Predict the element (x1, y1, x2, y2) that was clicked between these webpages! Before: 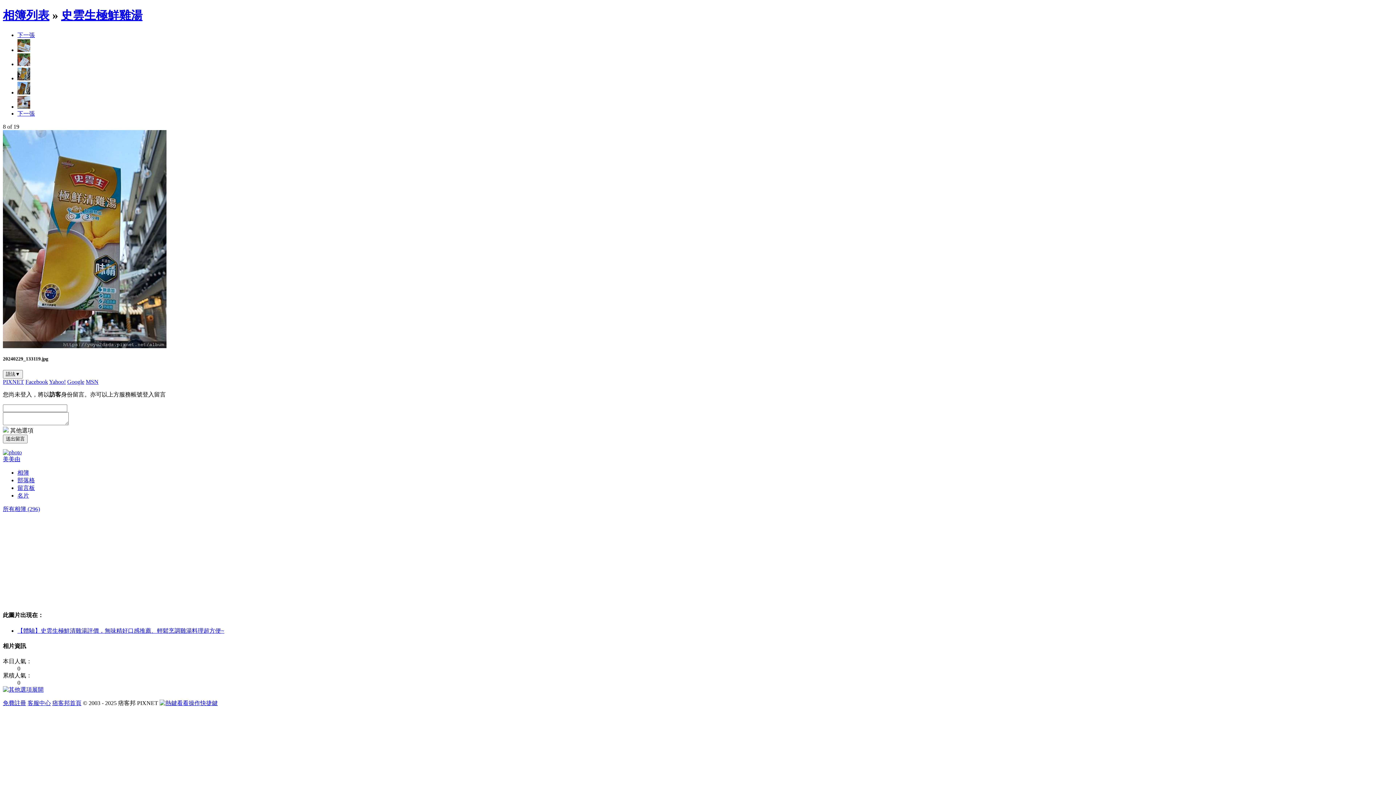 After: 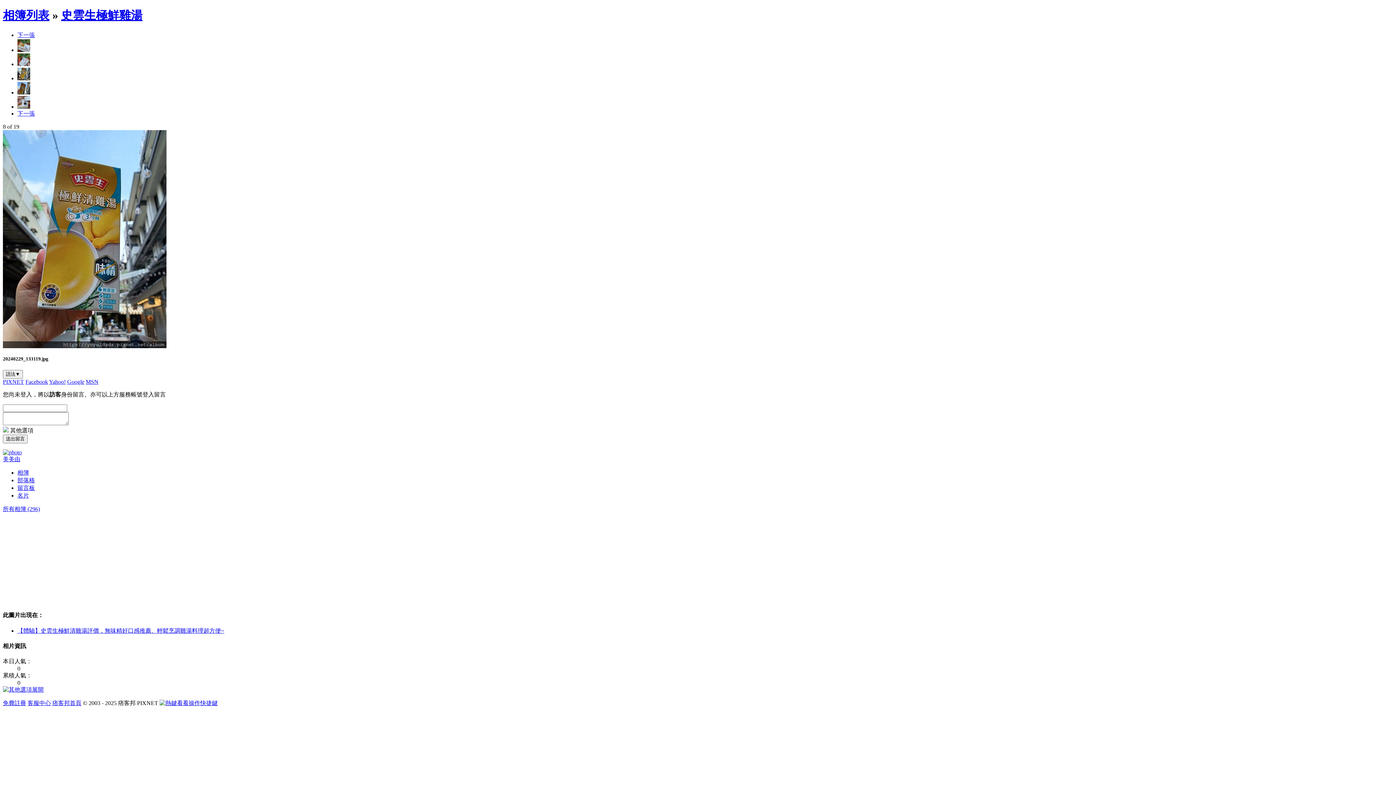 Action: bbox: (17, 110, 34, 116) label: 下一張